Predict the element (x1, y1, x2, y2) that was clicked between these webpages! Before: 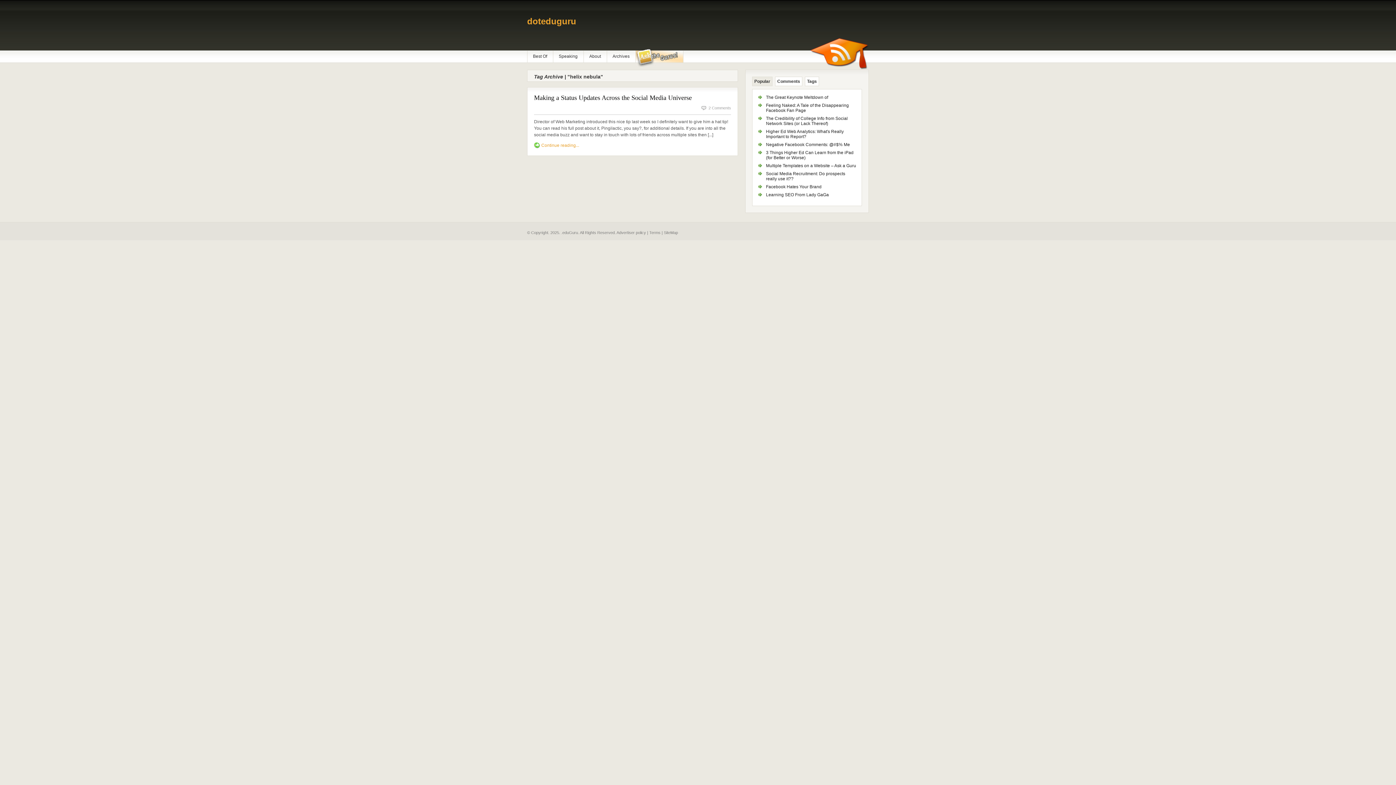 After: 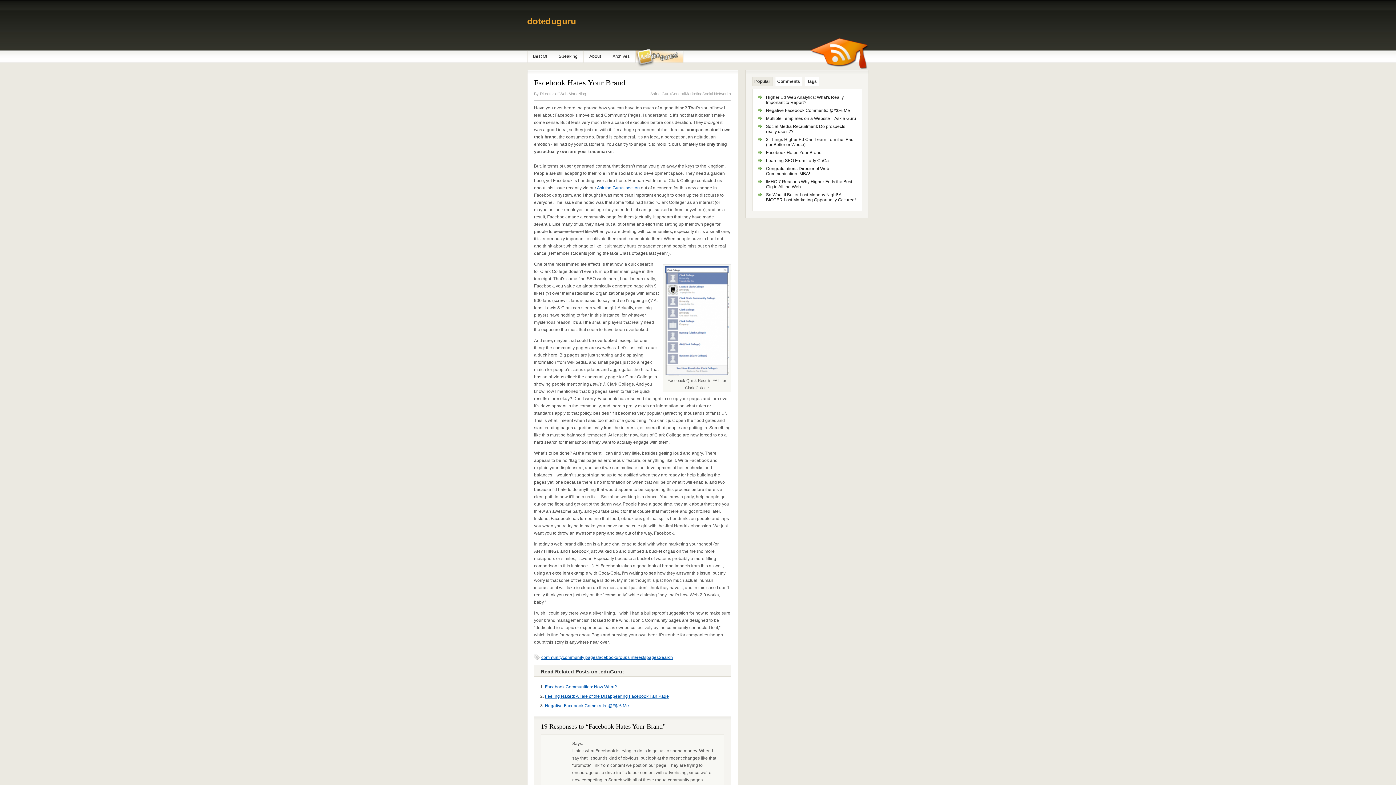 Action: bbox: (766, 184, 821, 189) label: Facebook Hates Your Brand